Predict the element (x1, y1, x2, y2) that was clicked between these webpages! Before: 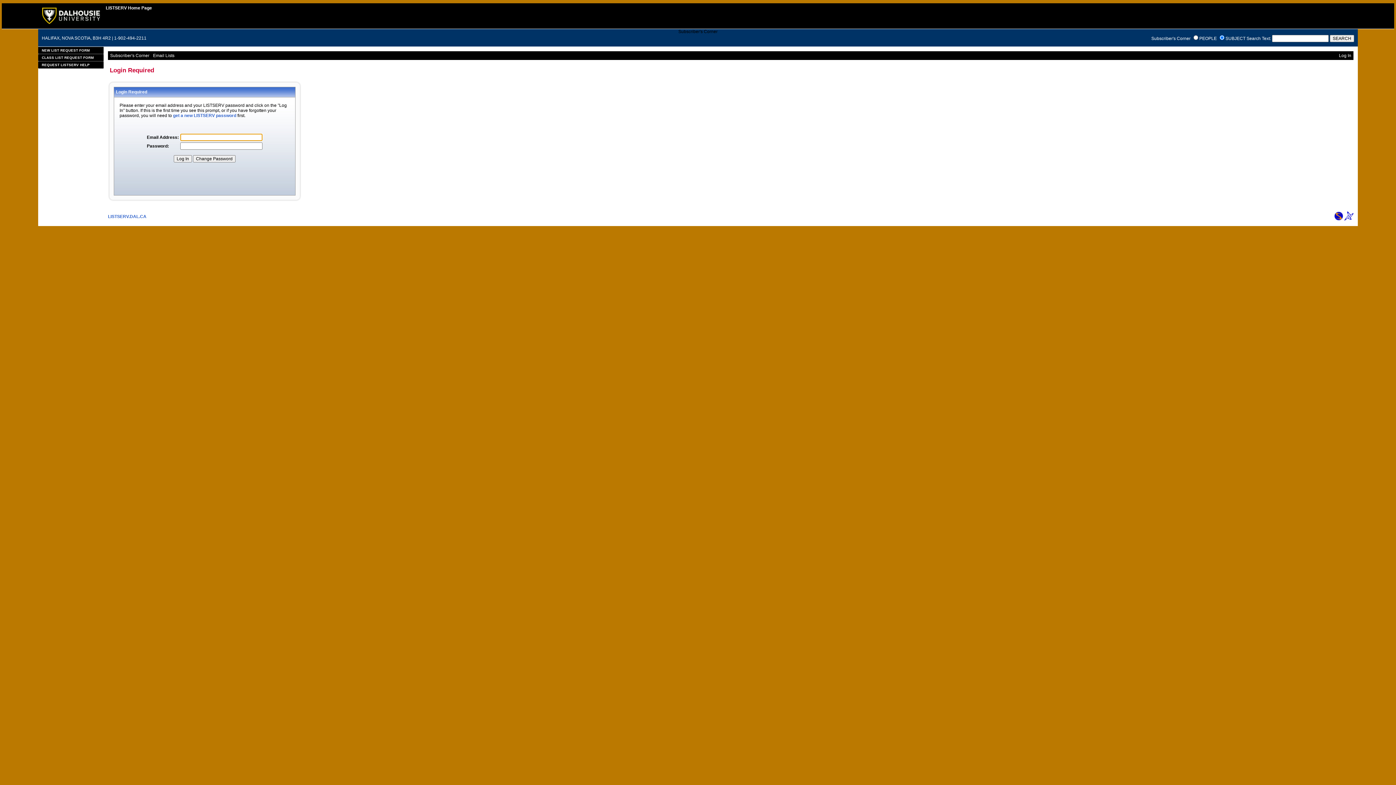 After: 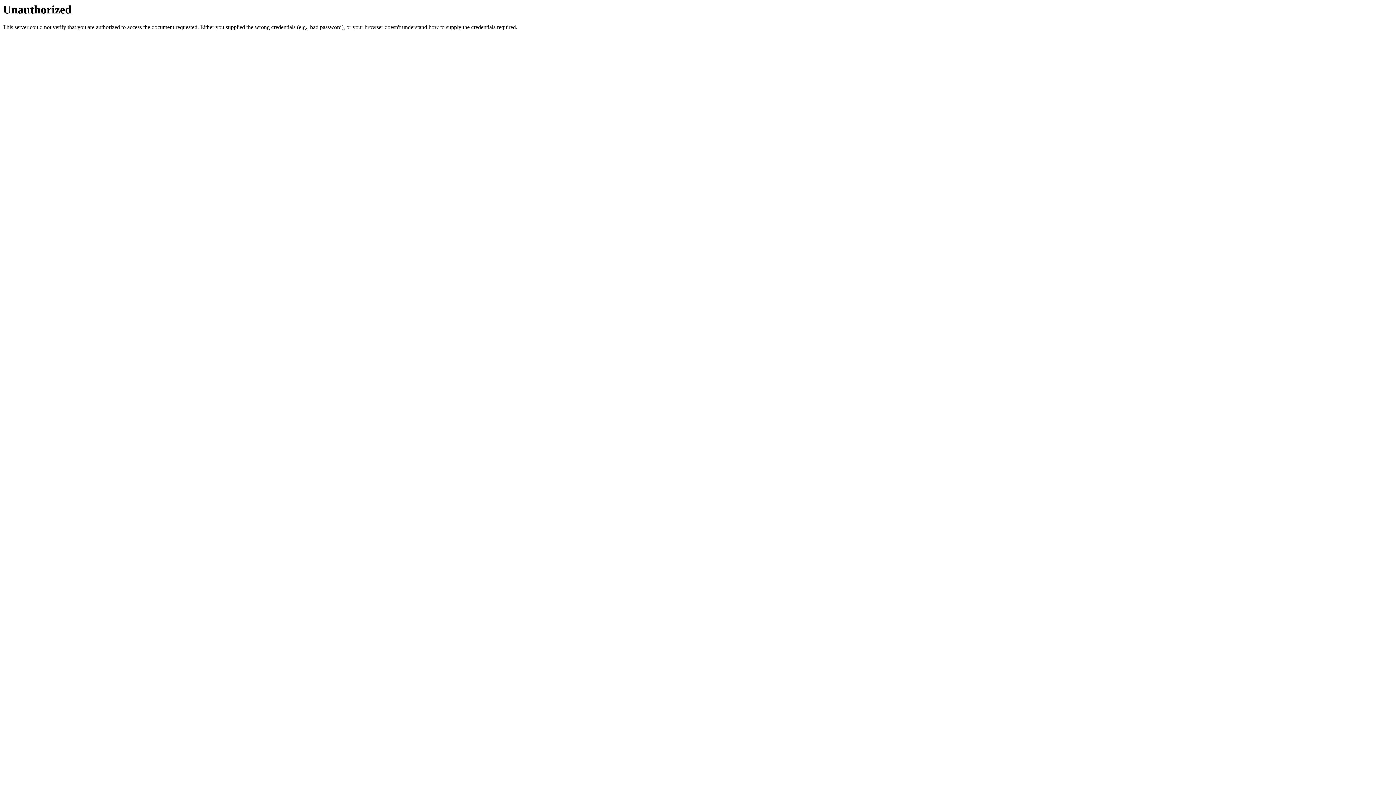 Action: label: NEW LIST REQUEST FORM bbox: (38, 46, 103, 54)